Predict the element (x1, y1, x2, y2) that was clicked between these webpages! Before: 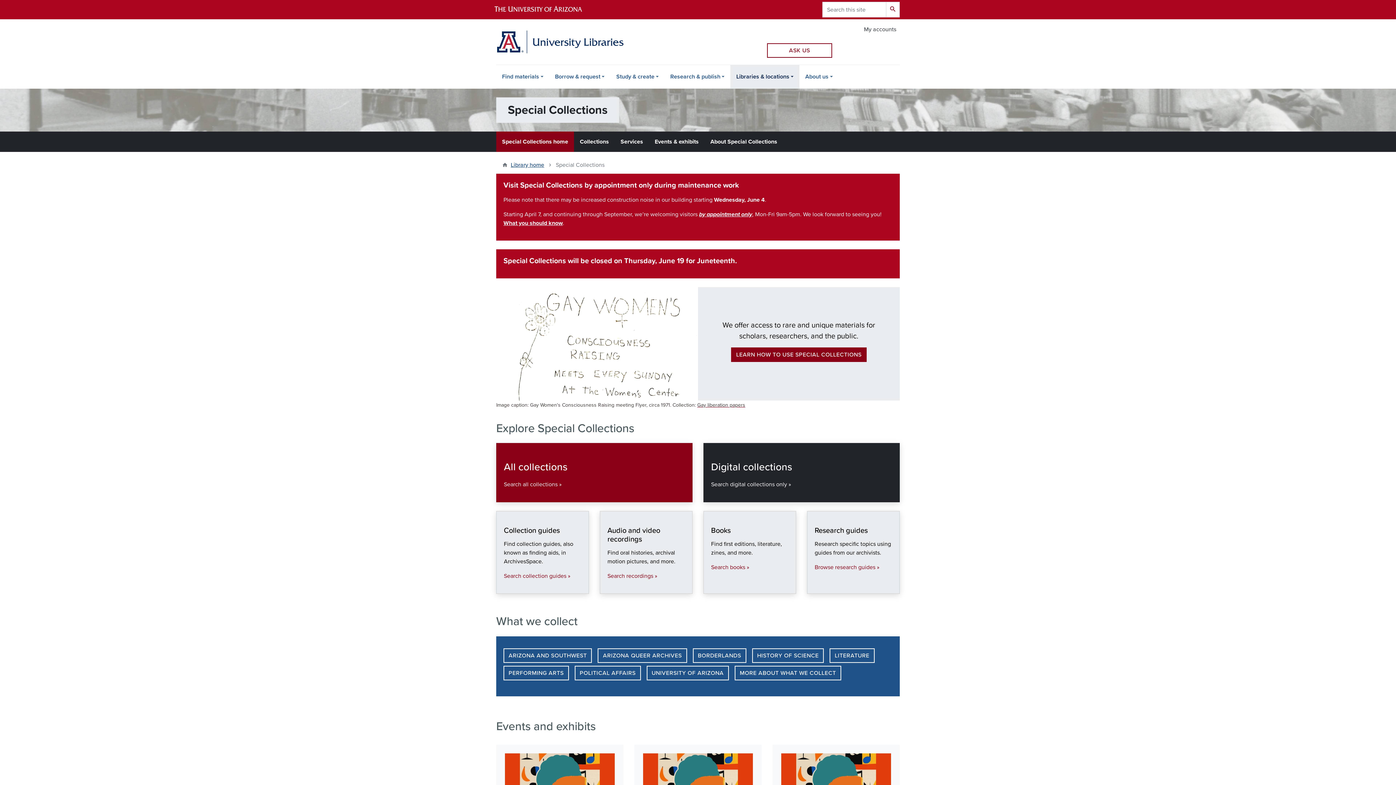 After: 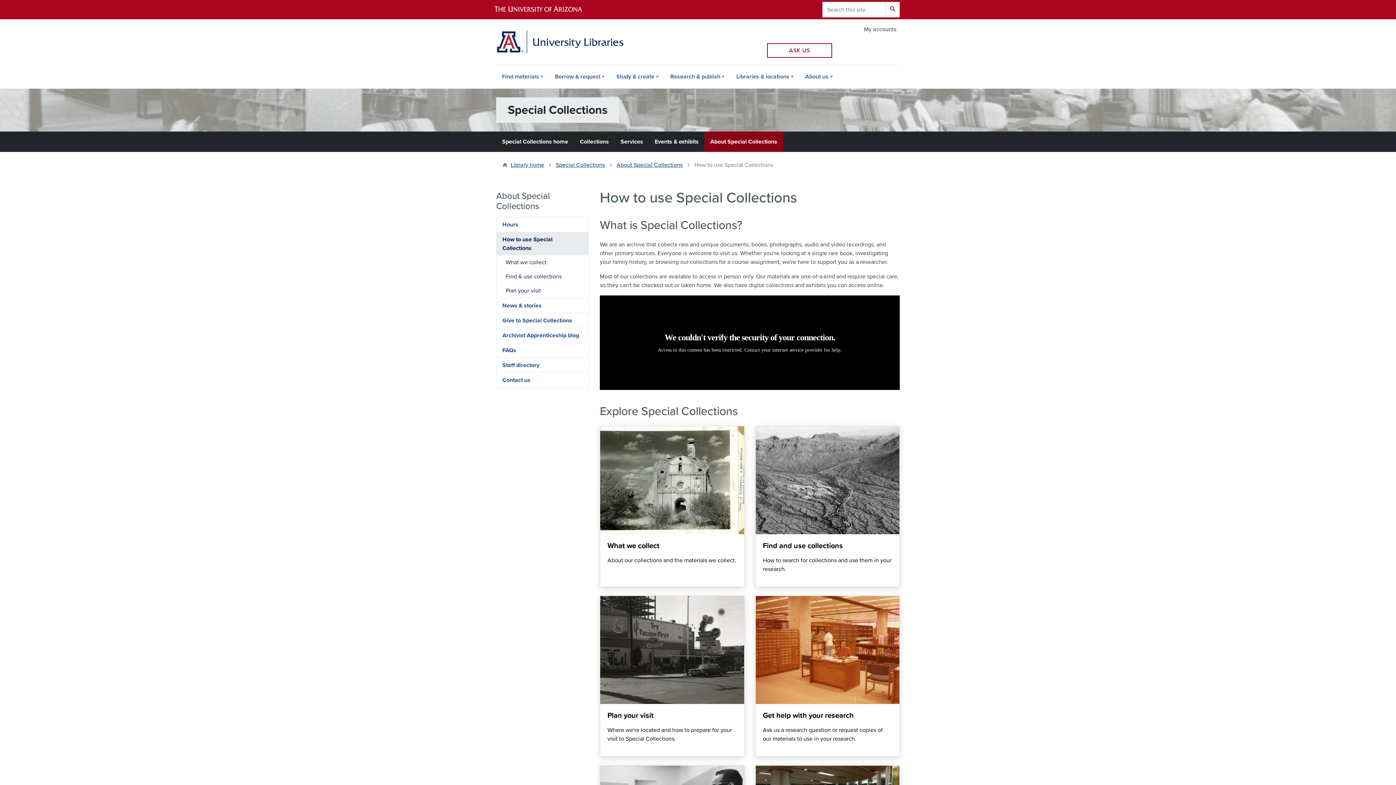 Action: bbox: (731, 347, 866, 362) label: LEARN HOW TO USE SPECIAL COLLECTIONS